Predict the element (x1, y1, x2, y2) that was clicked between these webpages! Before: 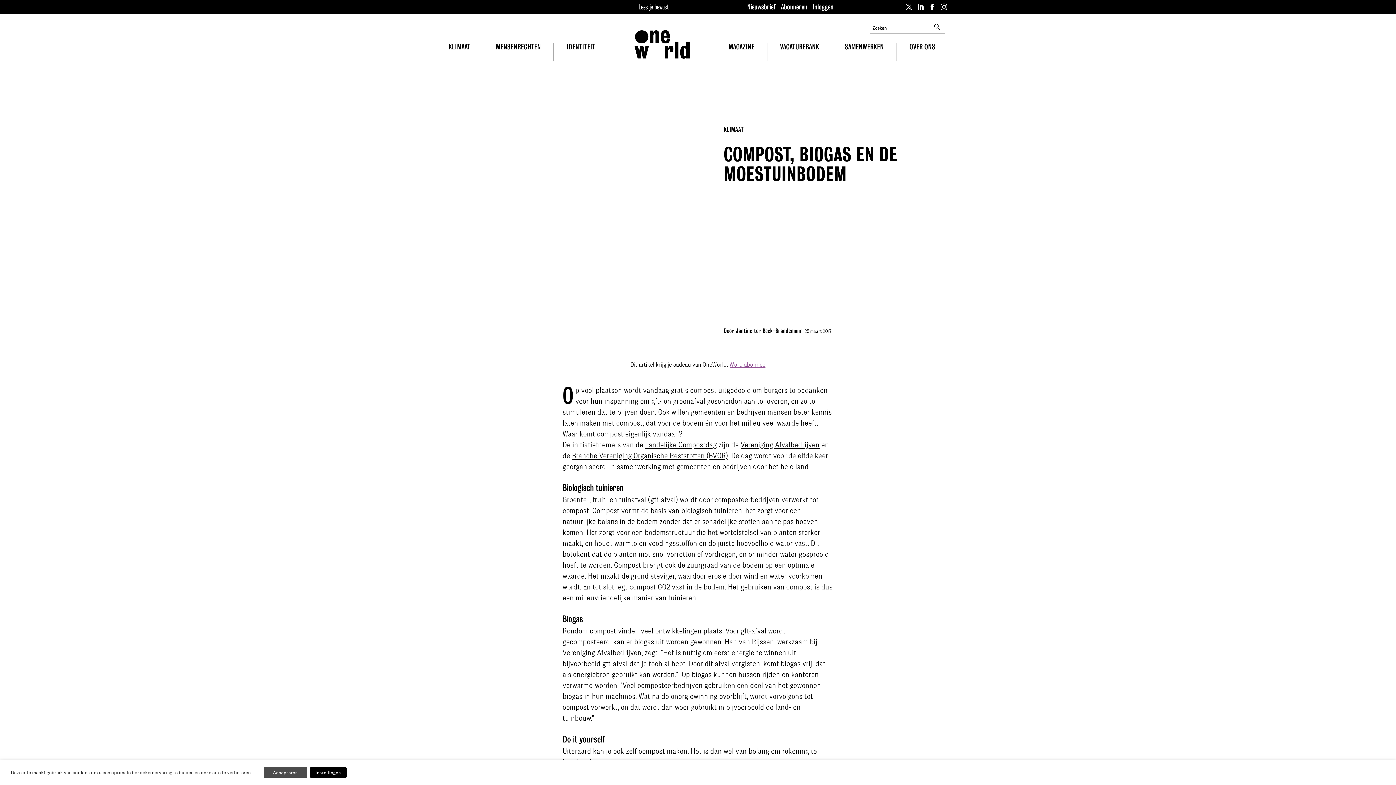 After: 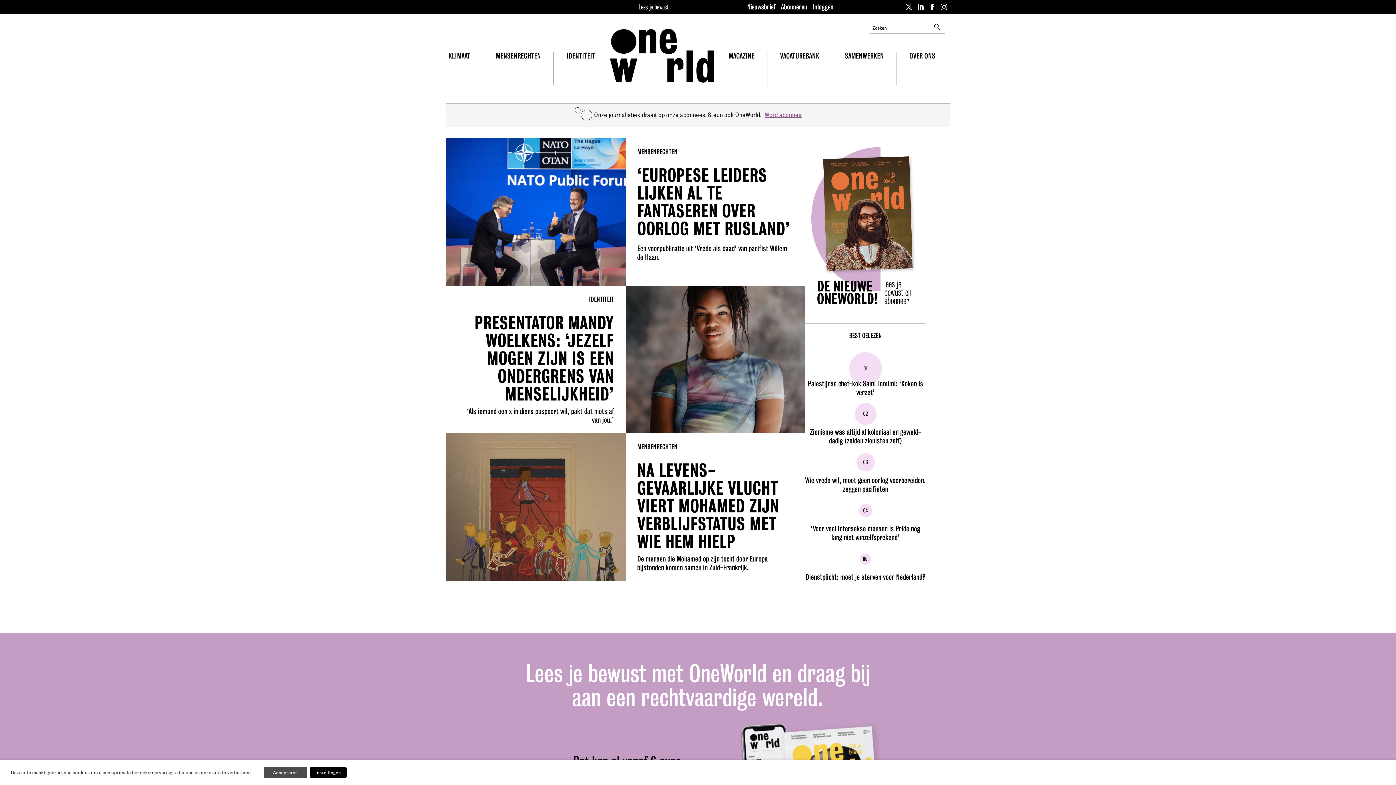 Action: bbox: (607, 29, 717, 60)